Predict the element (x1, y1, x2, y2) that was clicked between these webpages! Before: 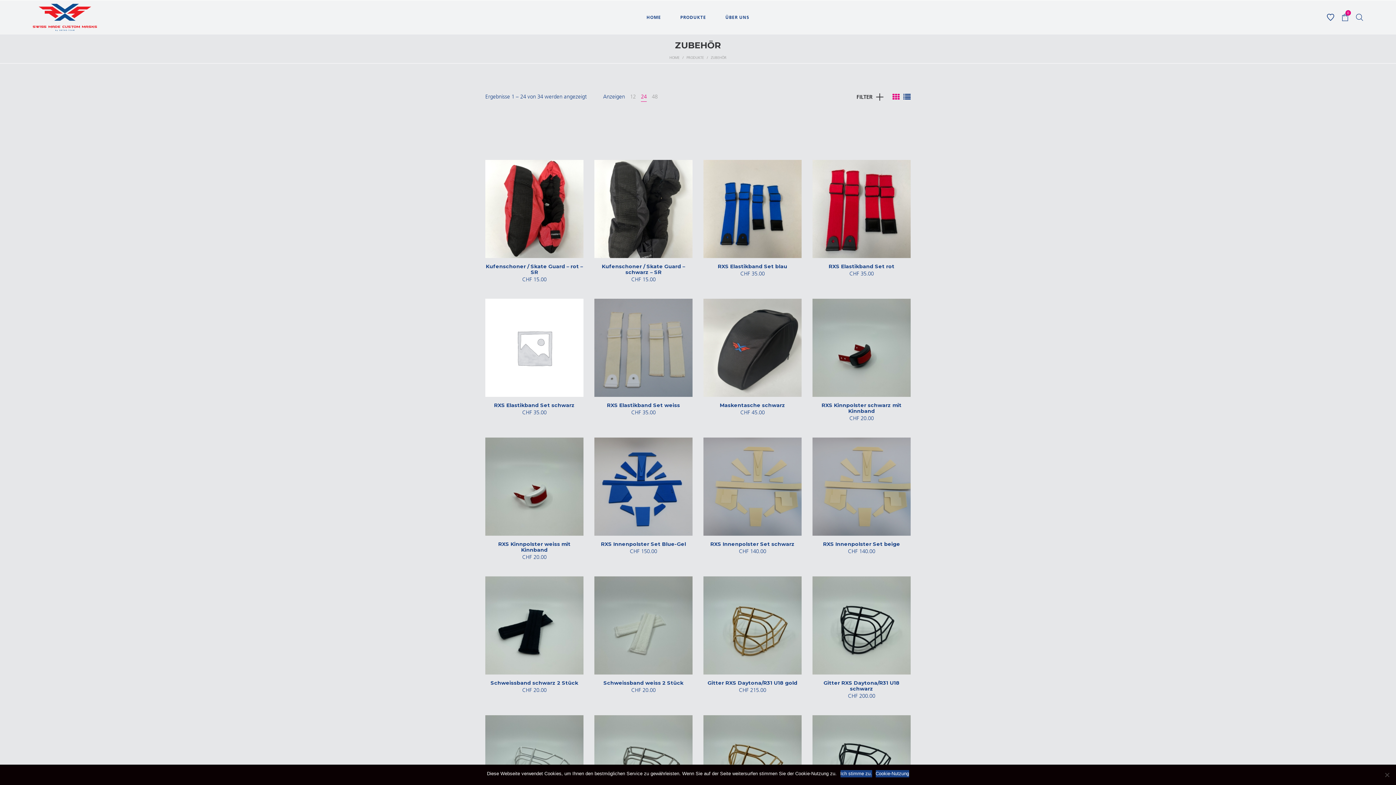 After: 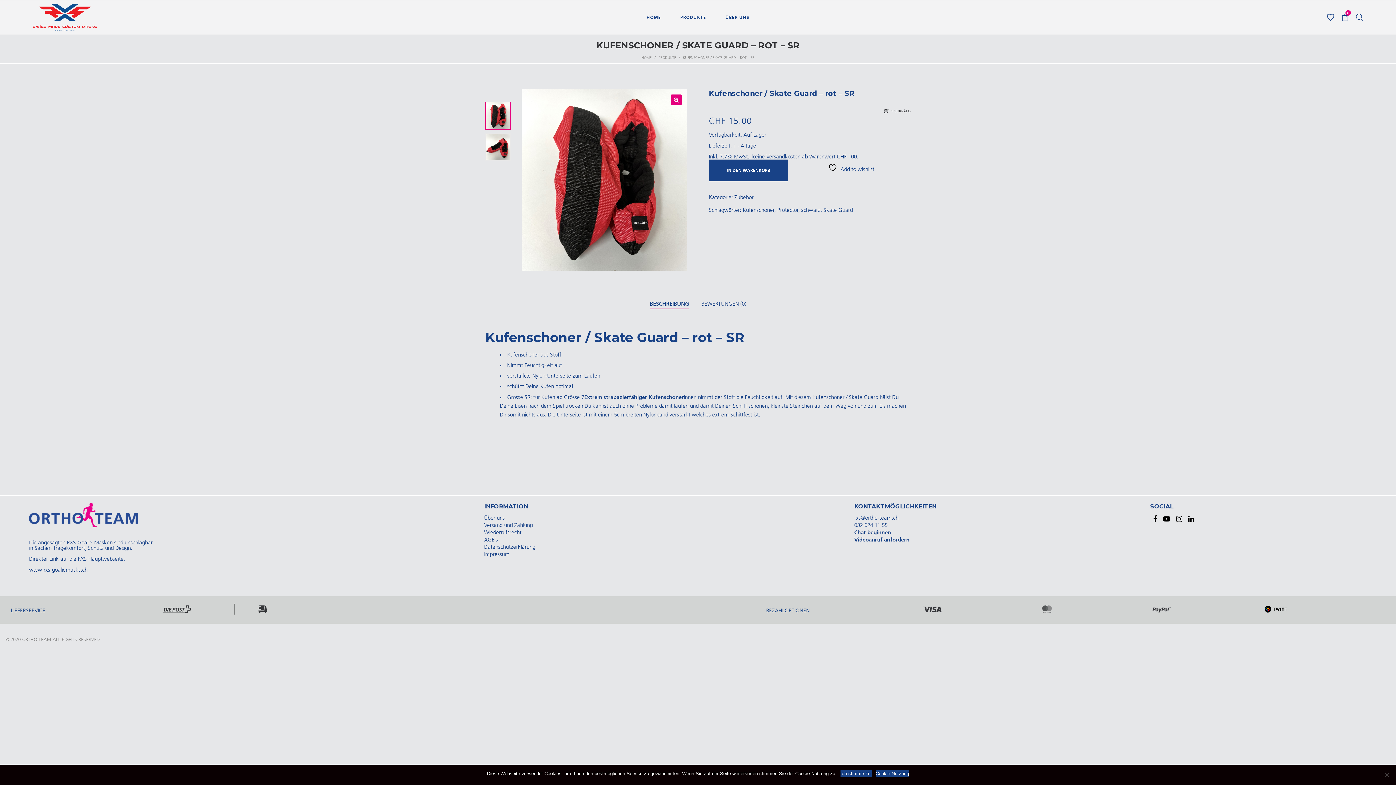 Action: bbox: (485, 160, 583, 258)